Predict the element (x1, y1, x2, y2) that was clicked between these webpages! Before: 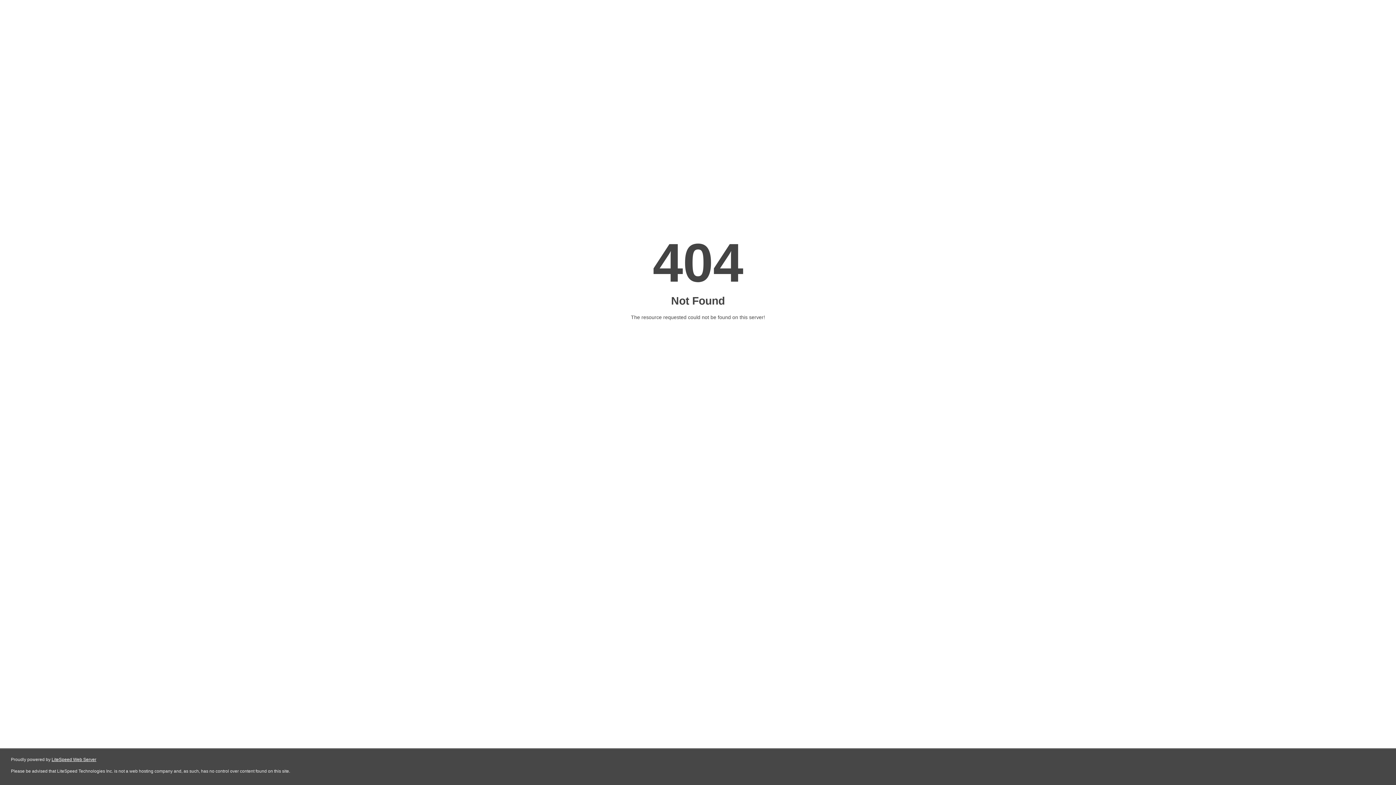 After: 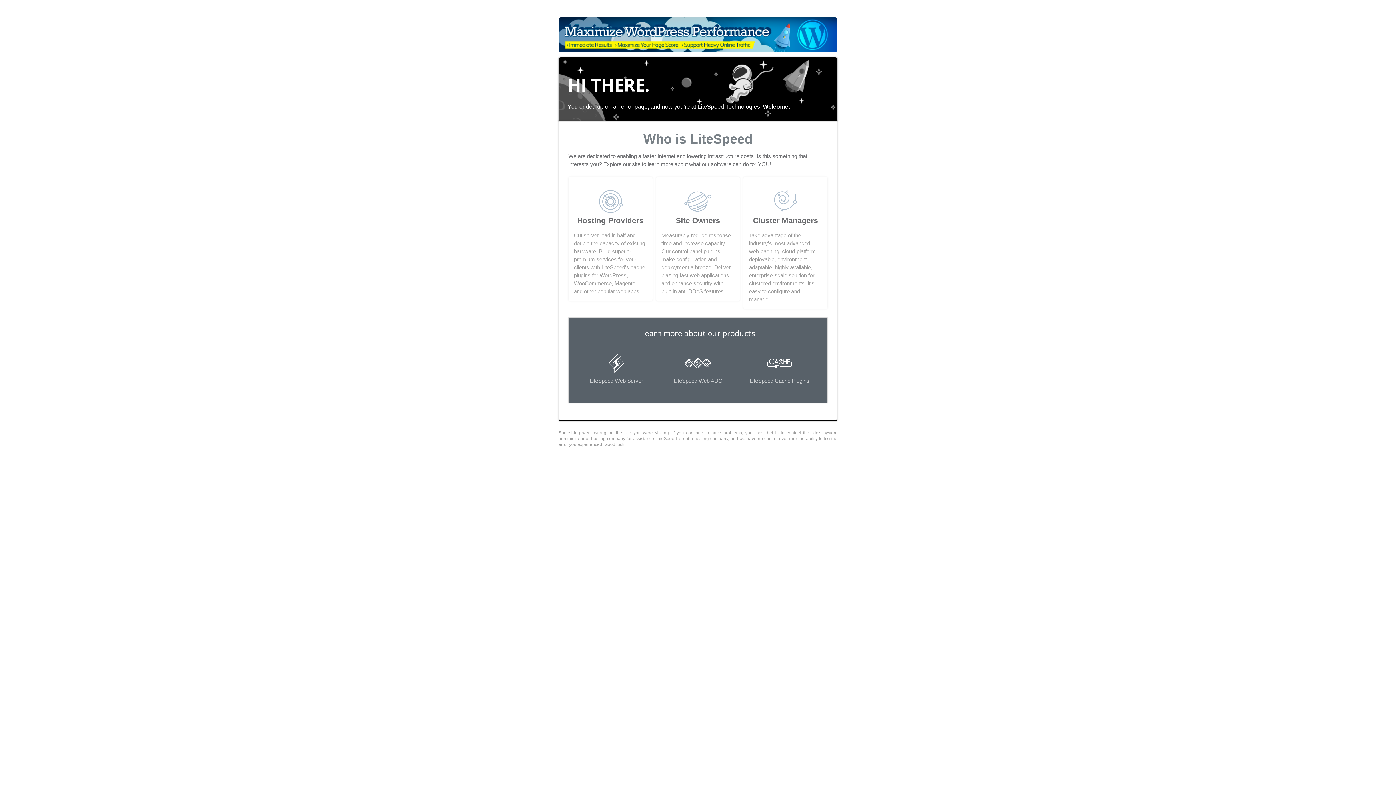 Action: bbox: (51, 757, 96, 762) label: LiteSpeed Web Server